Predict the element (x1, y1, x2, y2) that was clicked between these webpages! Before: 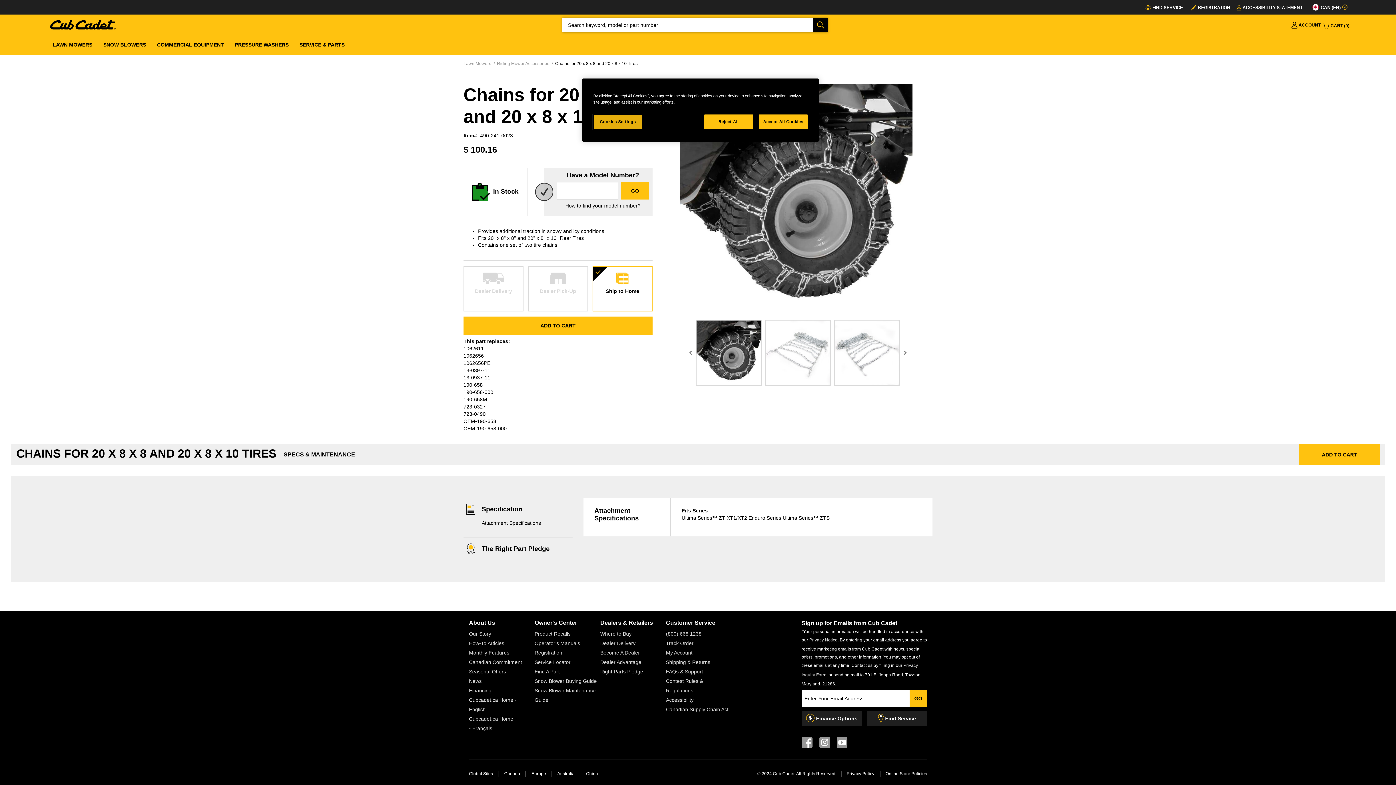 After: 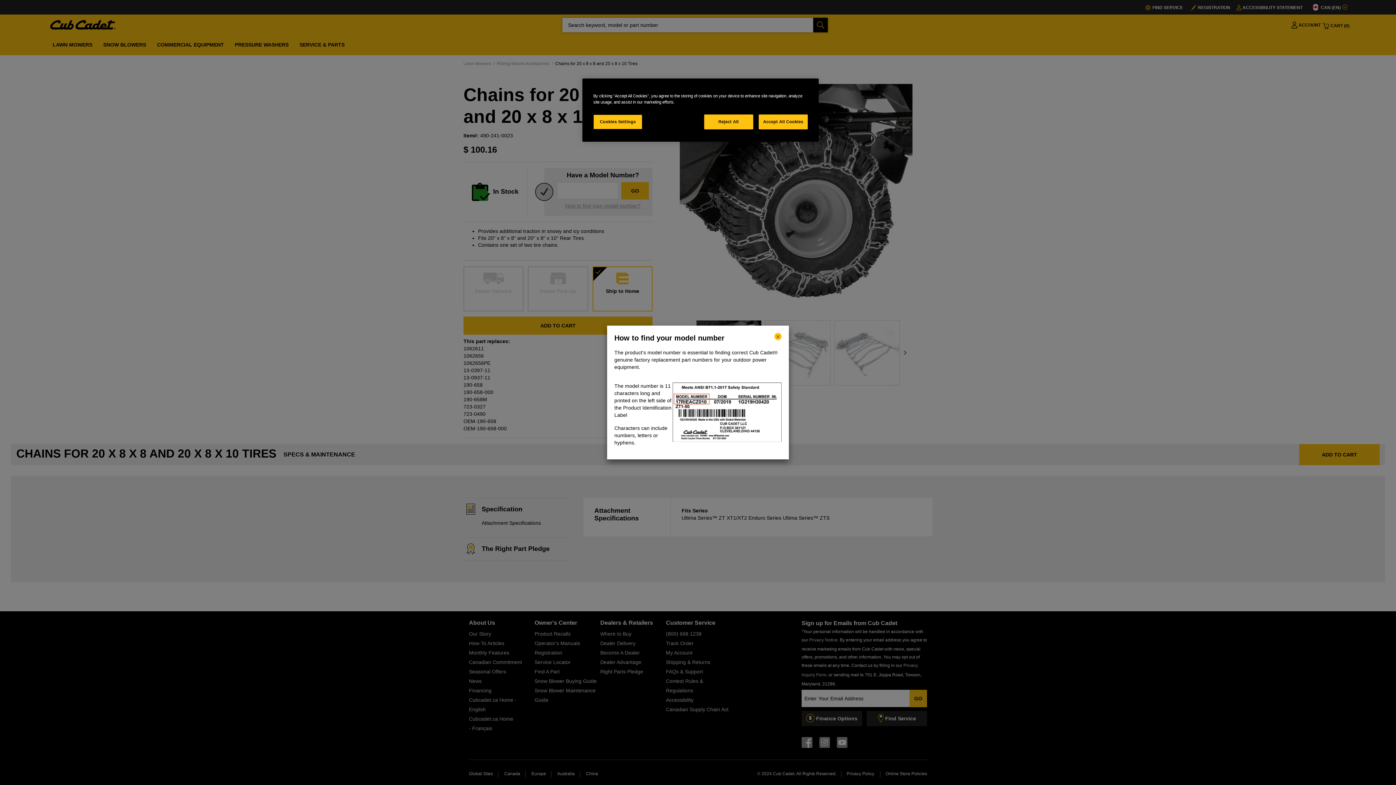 Action: bbox: (565, 202, 640, 208) label: How to find your model number?